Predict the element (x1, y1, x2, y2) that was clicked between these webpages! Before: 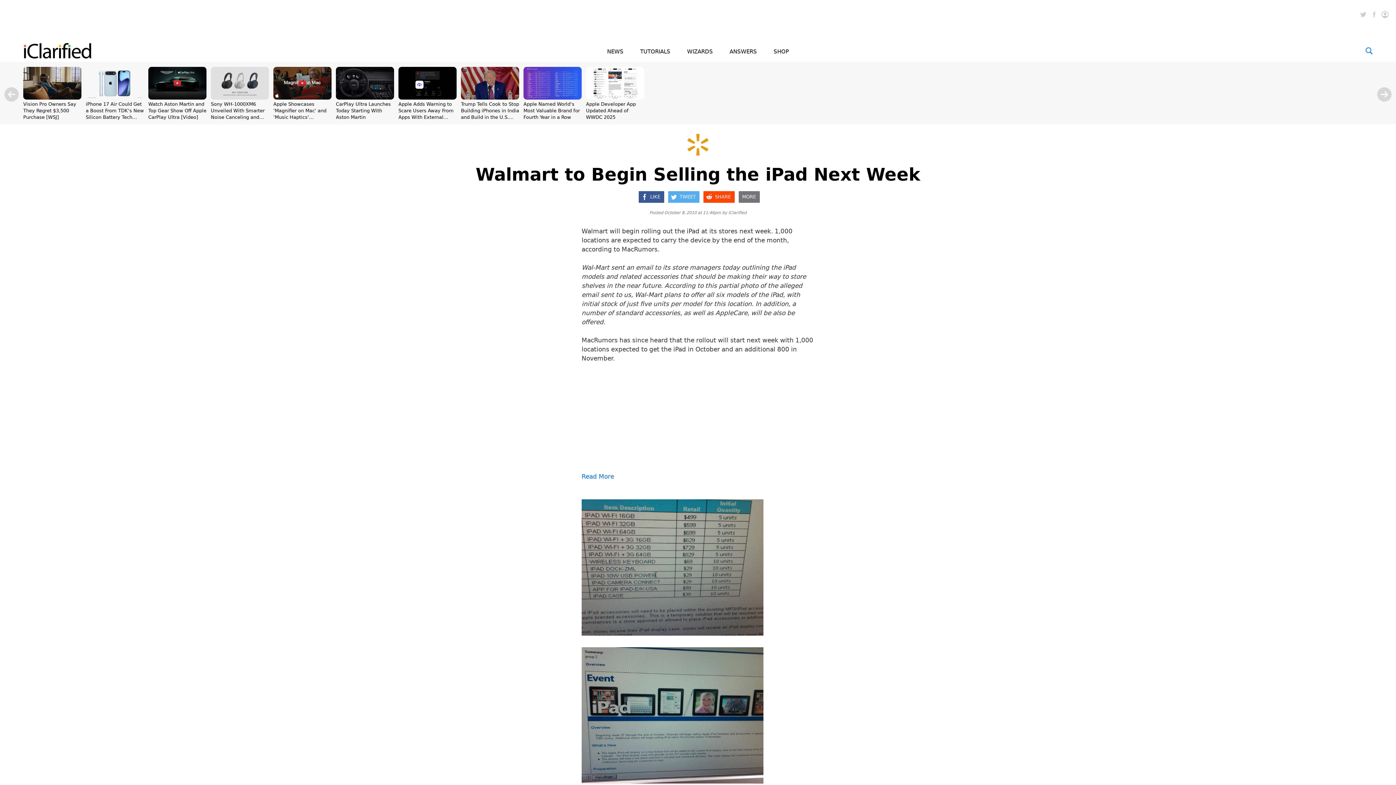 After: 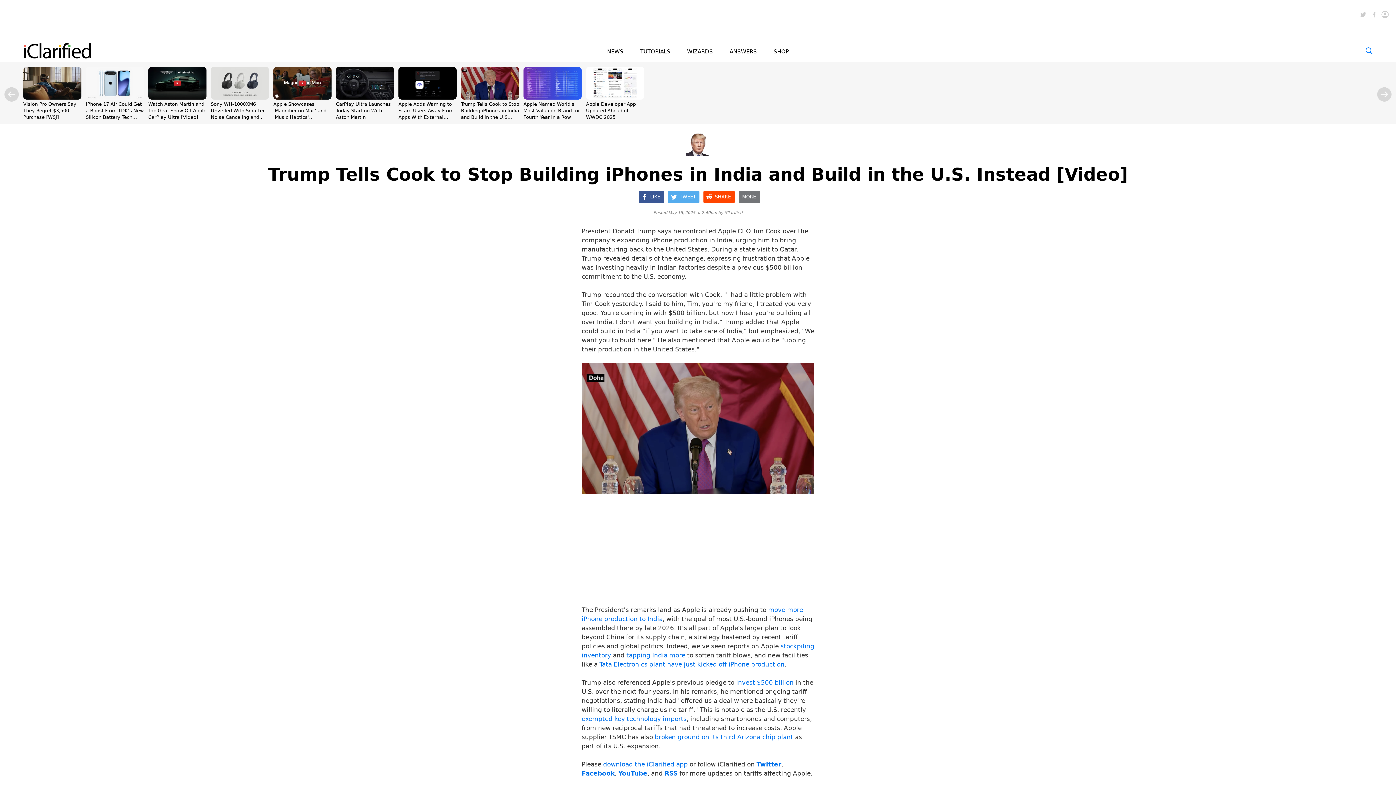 Action: bbox: (461, 94, 519, 101)